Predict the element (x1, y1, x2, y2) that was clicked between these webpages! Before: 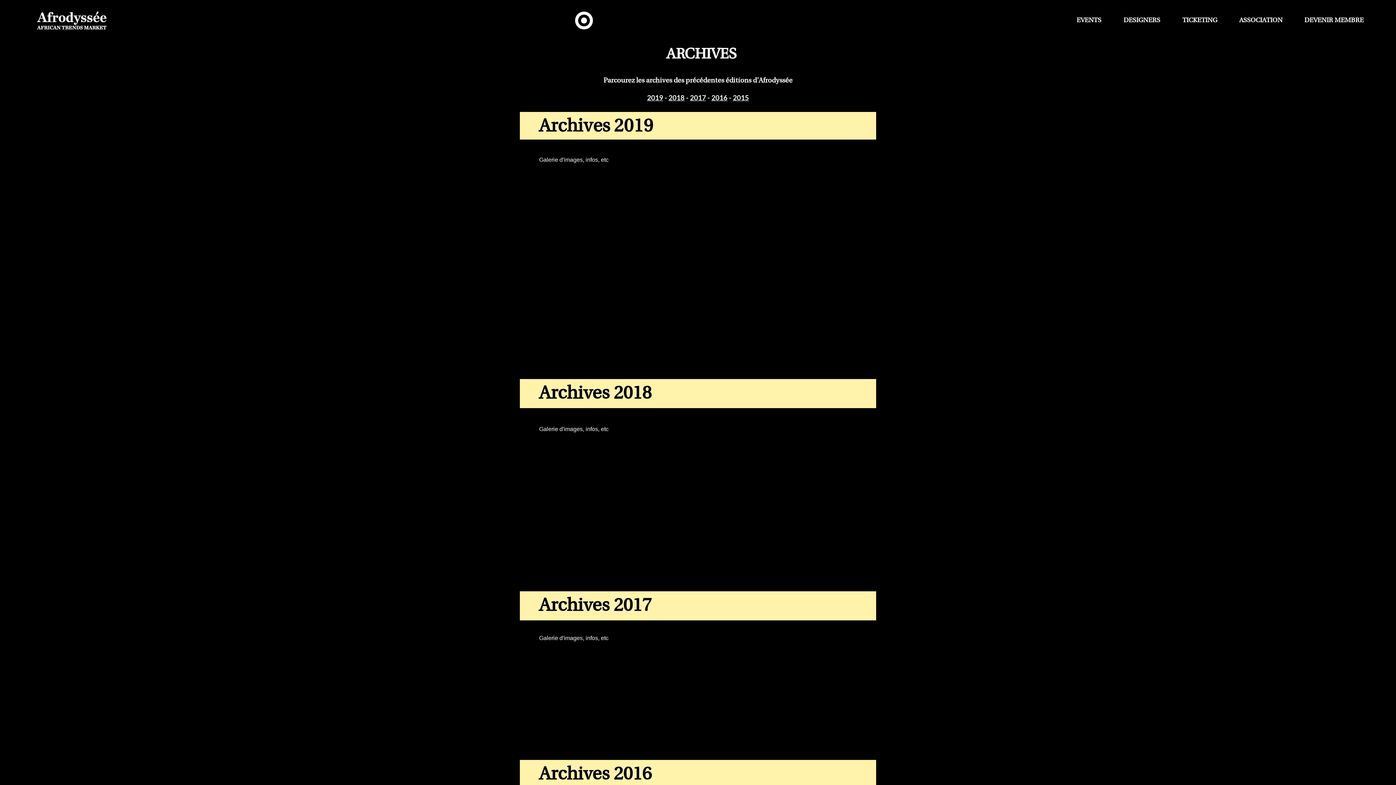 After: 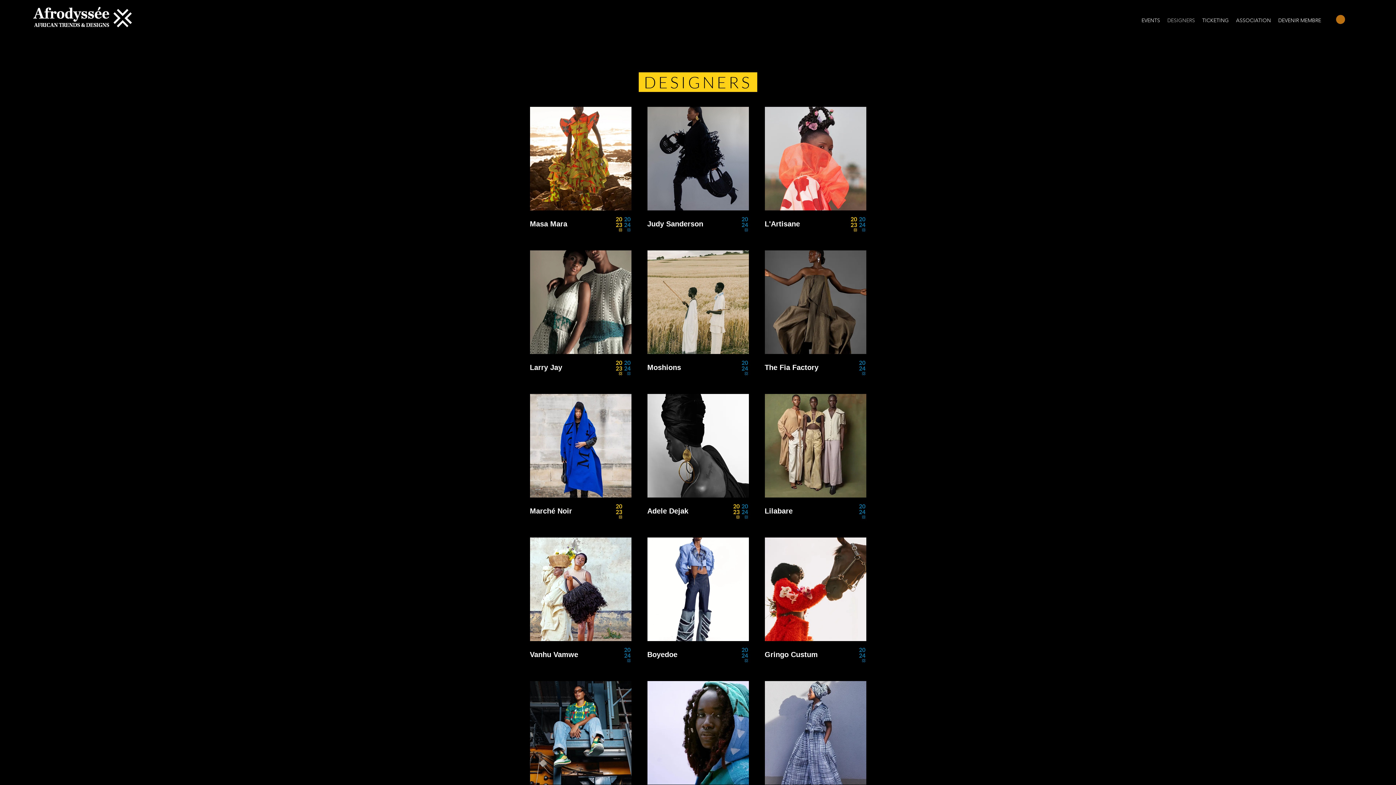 Action: bbox: (1112, 14, 1171, 25) label: DESIGNERS